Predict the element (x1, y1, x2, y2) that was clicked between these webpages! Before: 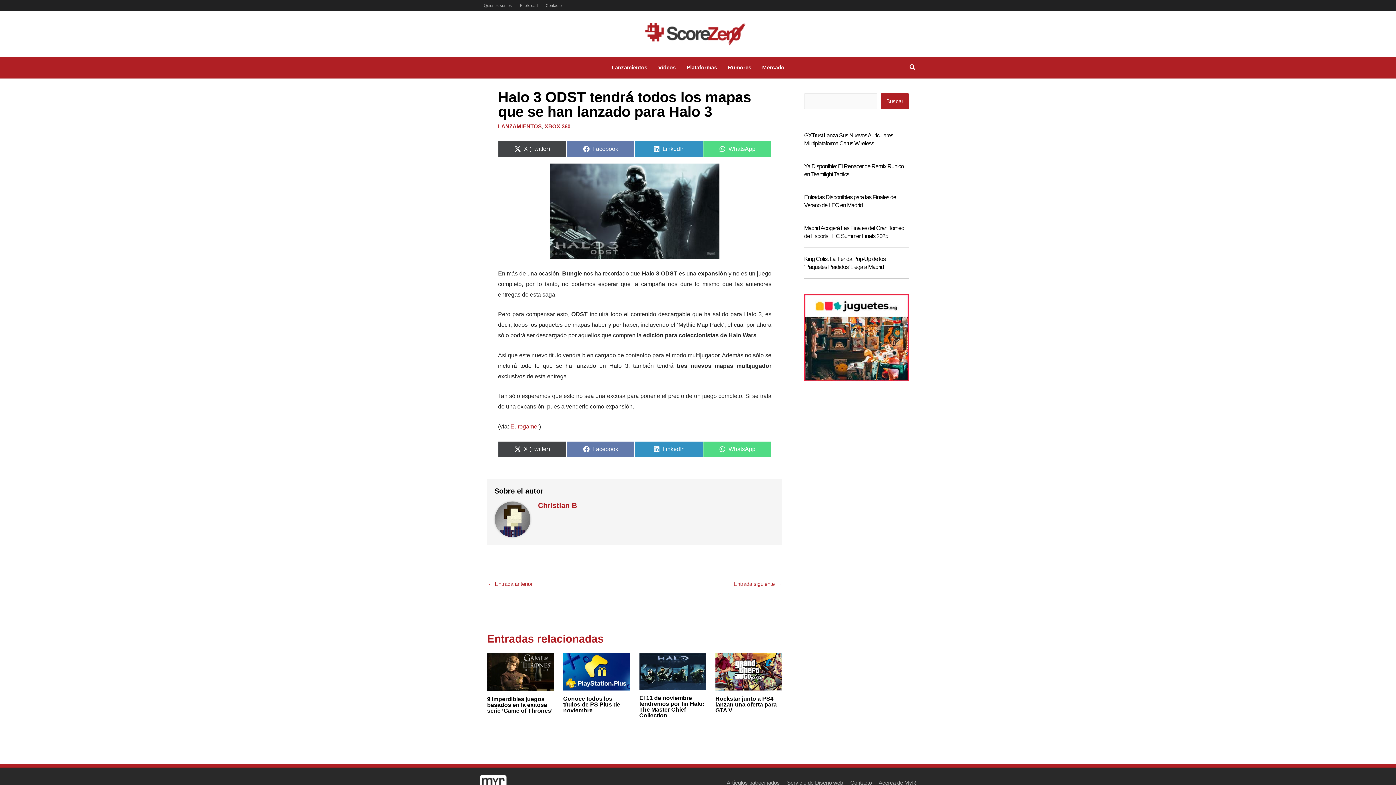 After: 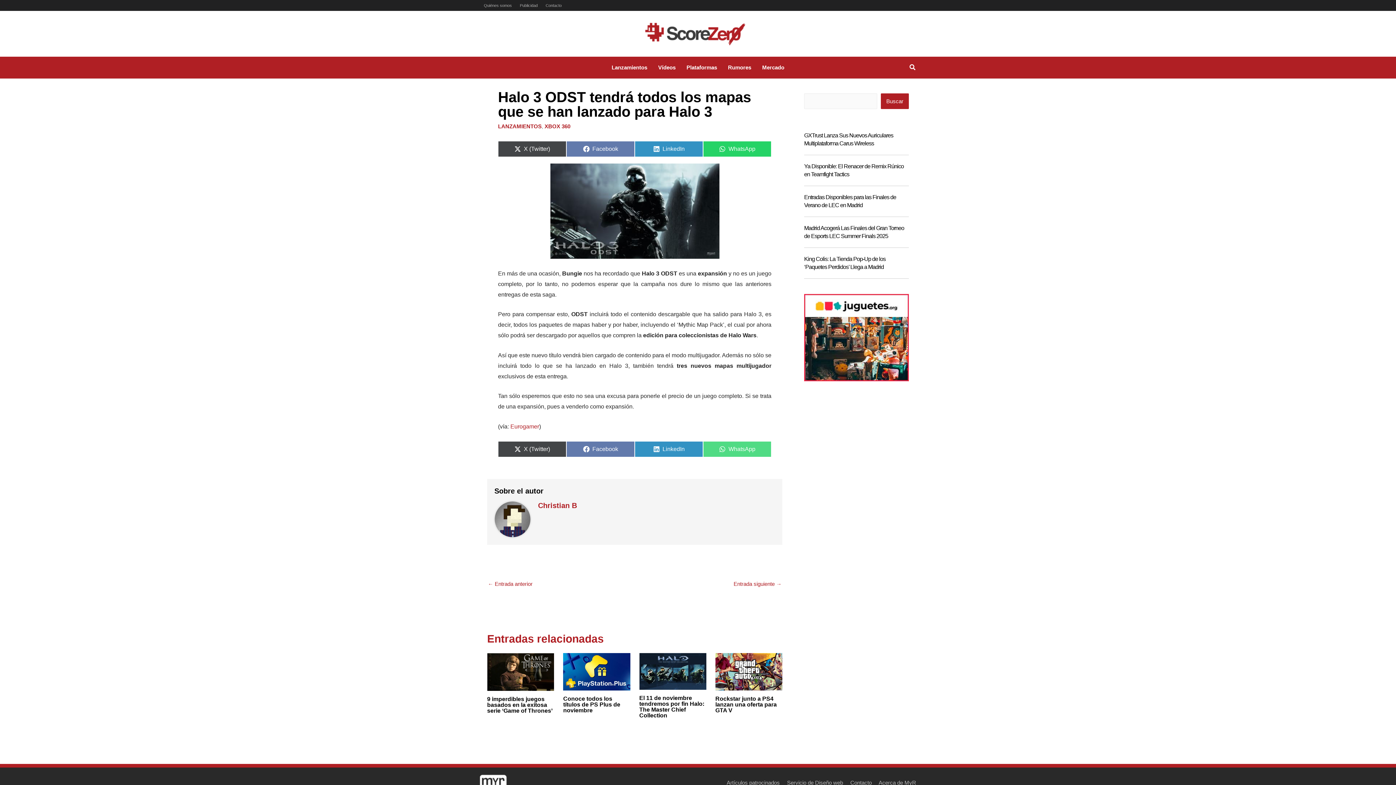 Action: bbox: (703, 141, 771, 157) label: Compartir en
WhatsApp